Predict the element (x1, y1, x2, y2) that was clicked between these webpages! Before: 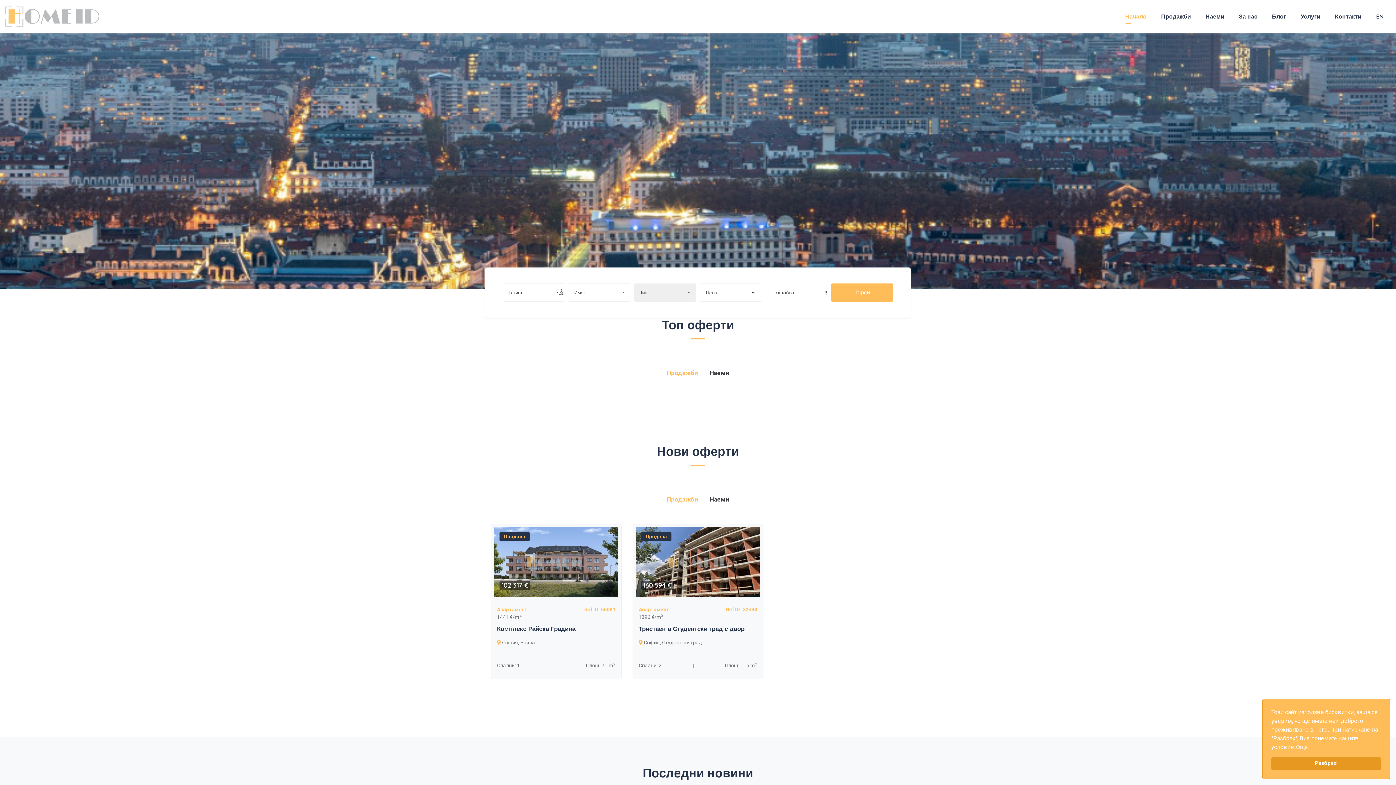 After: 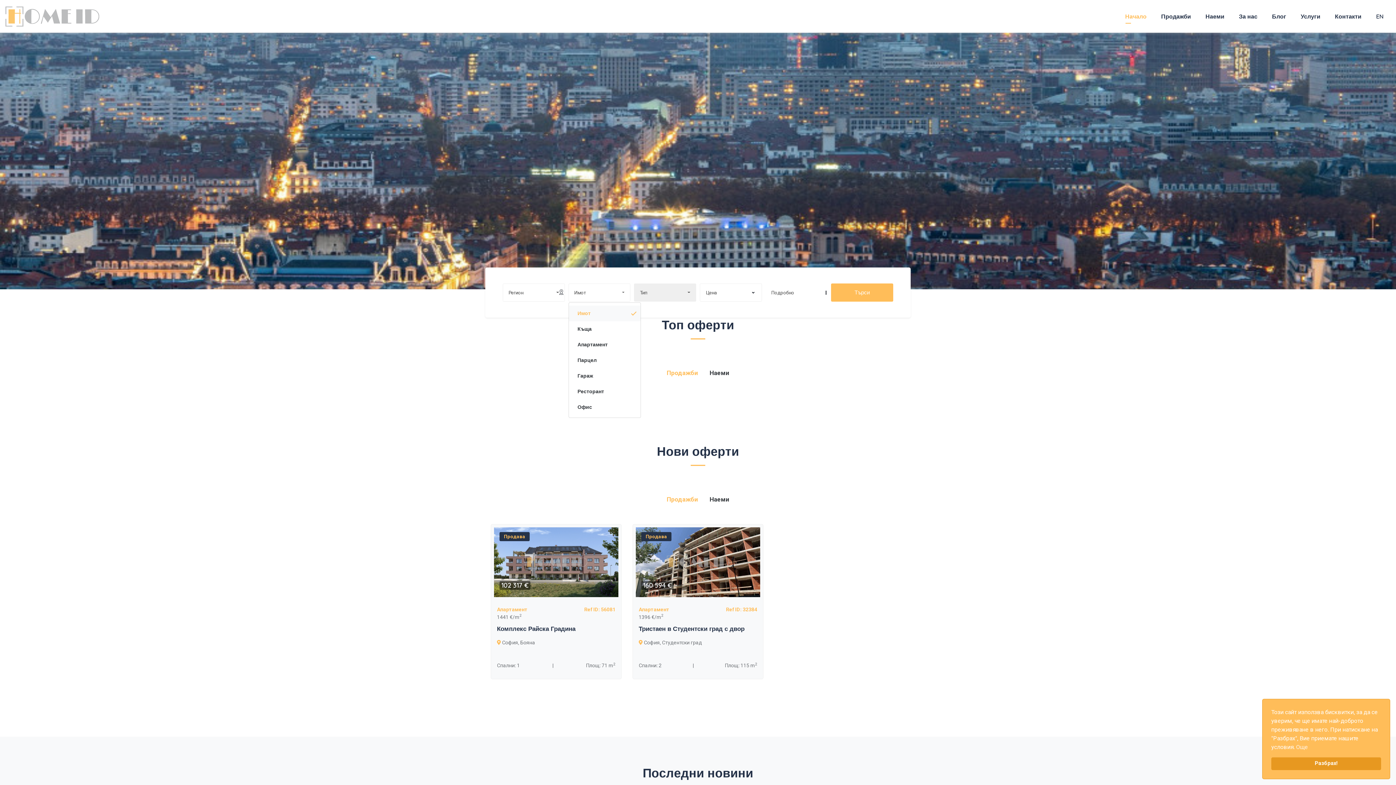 Action: label: Имот bbox: (568, 283, 630, 301)